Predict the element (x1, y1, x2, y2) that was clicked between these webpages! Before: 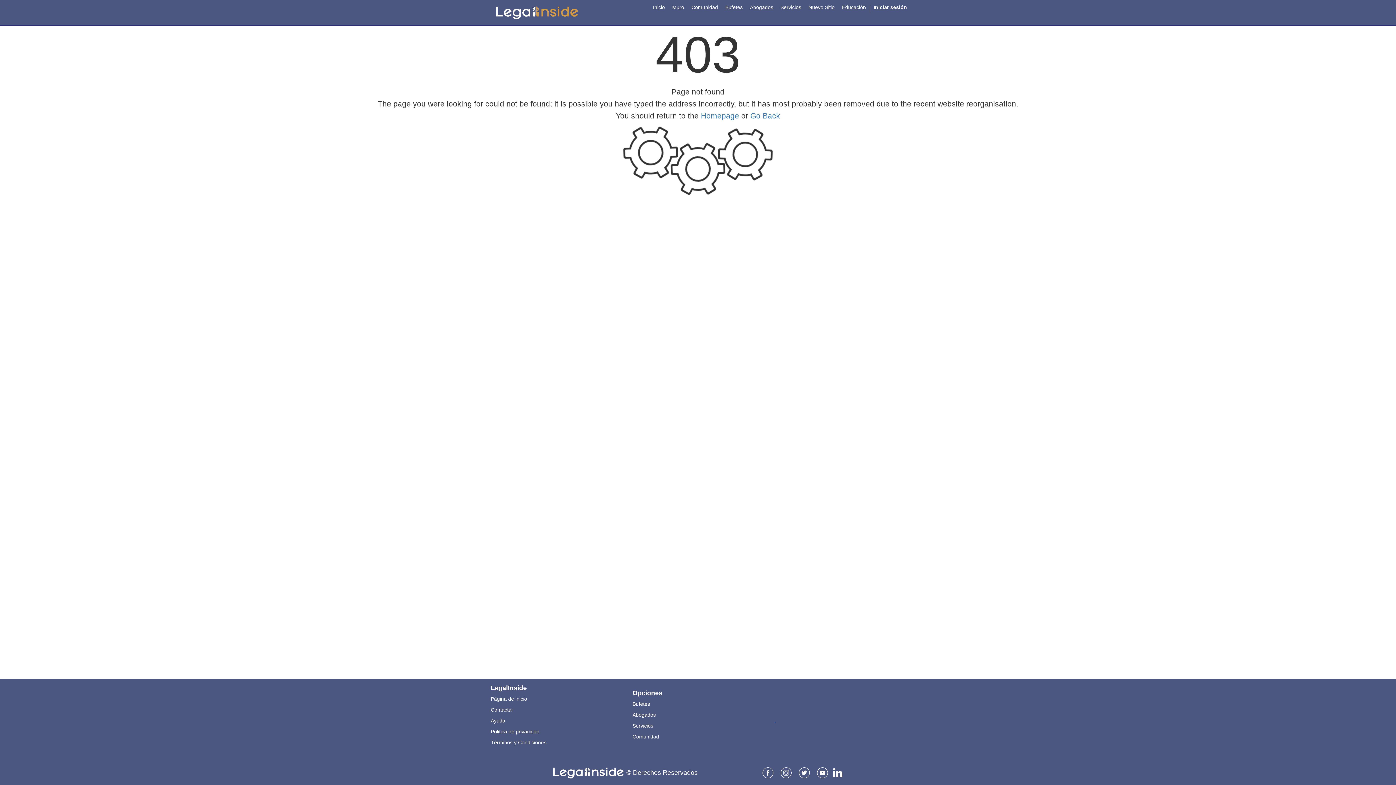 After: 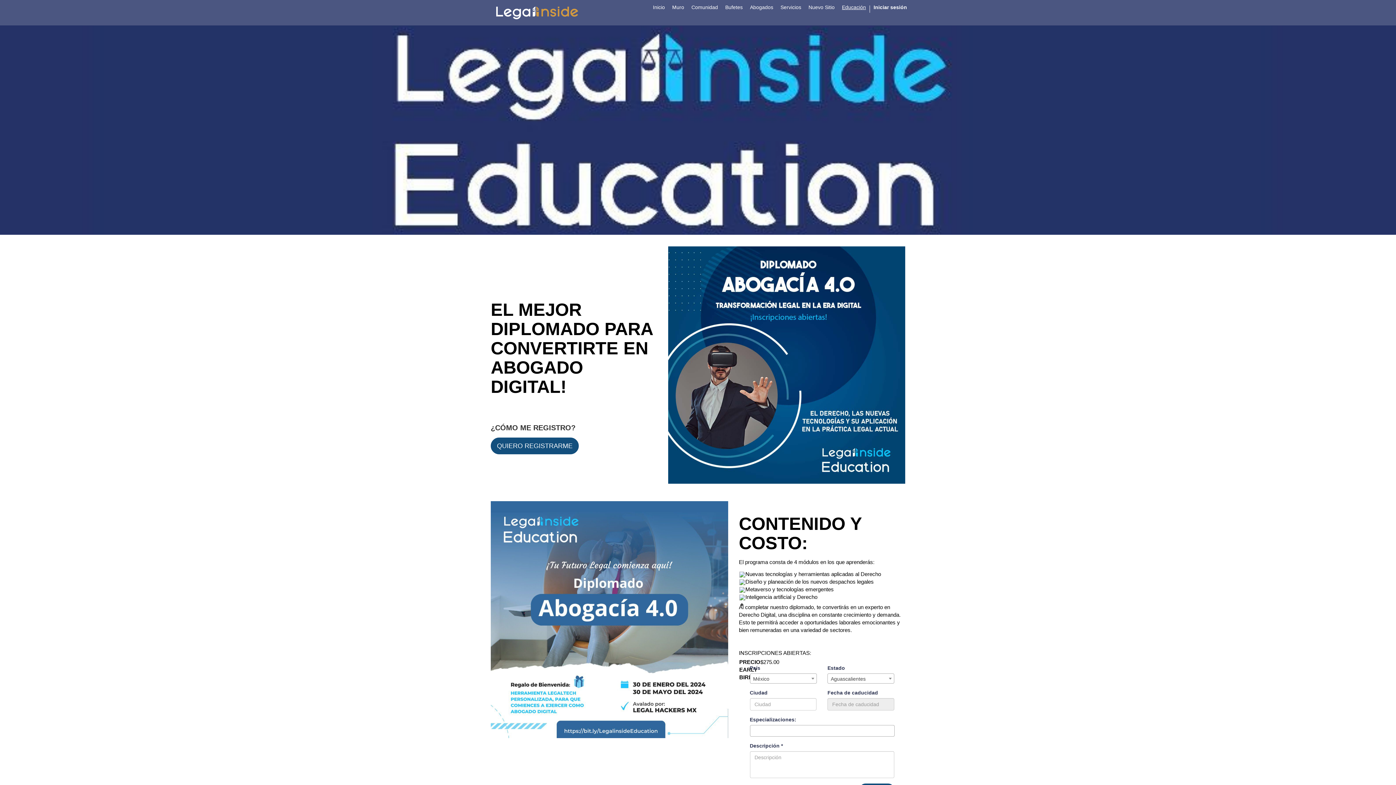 Action: label: Educación bbox: (838, 0, 869, 14)